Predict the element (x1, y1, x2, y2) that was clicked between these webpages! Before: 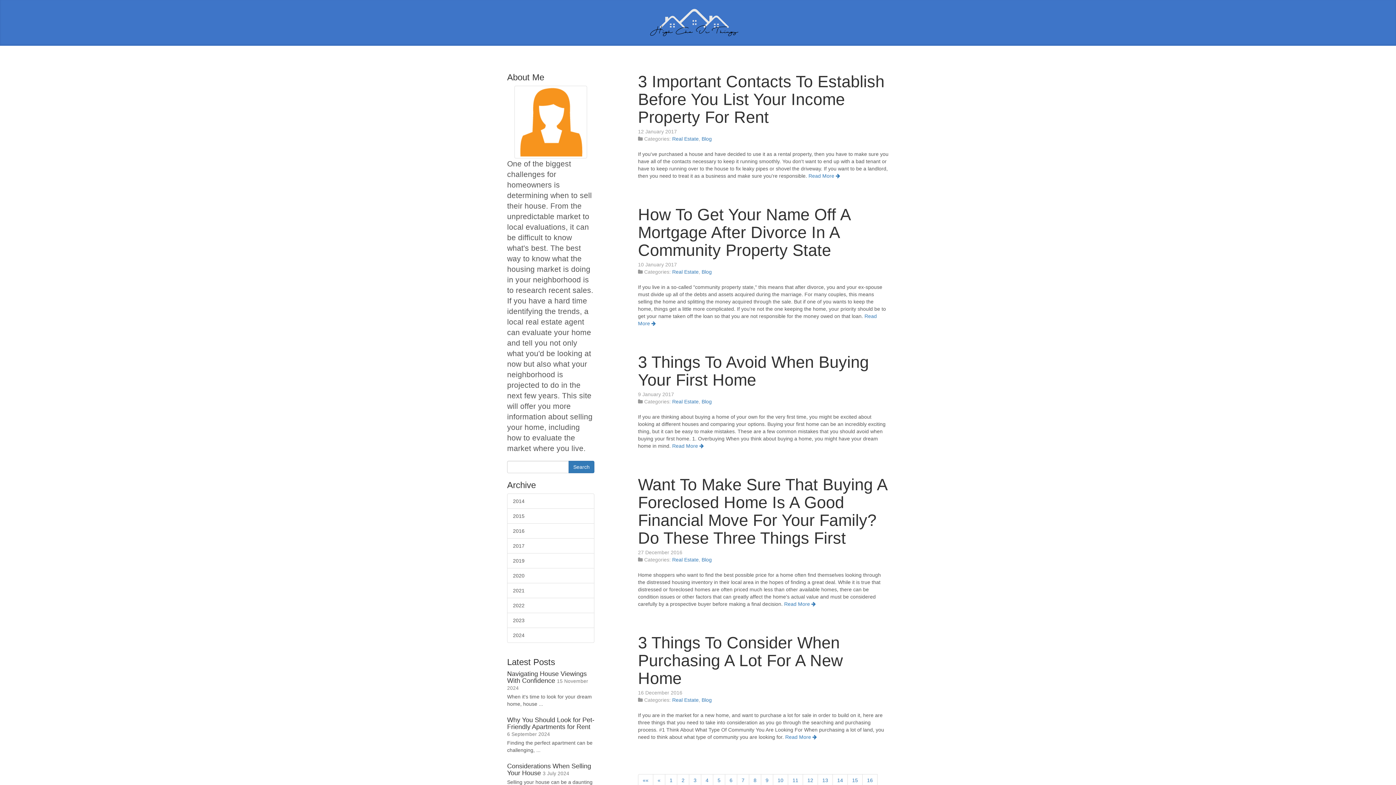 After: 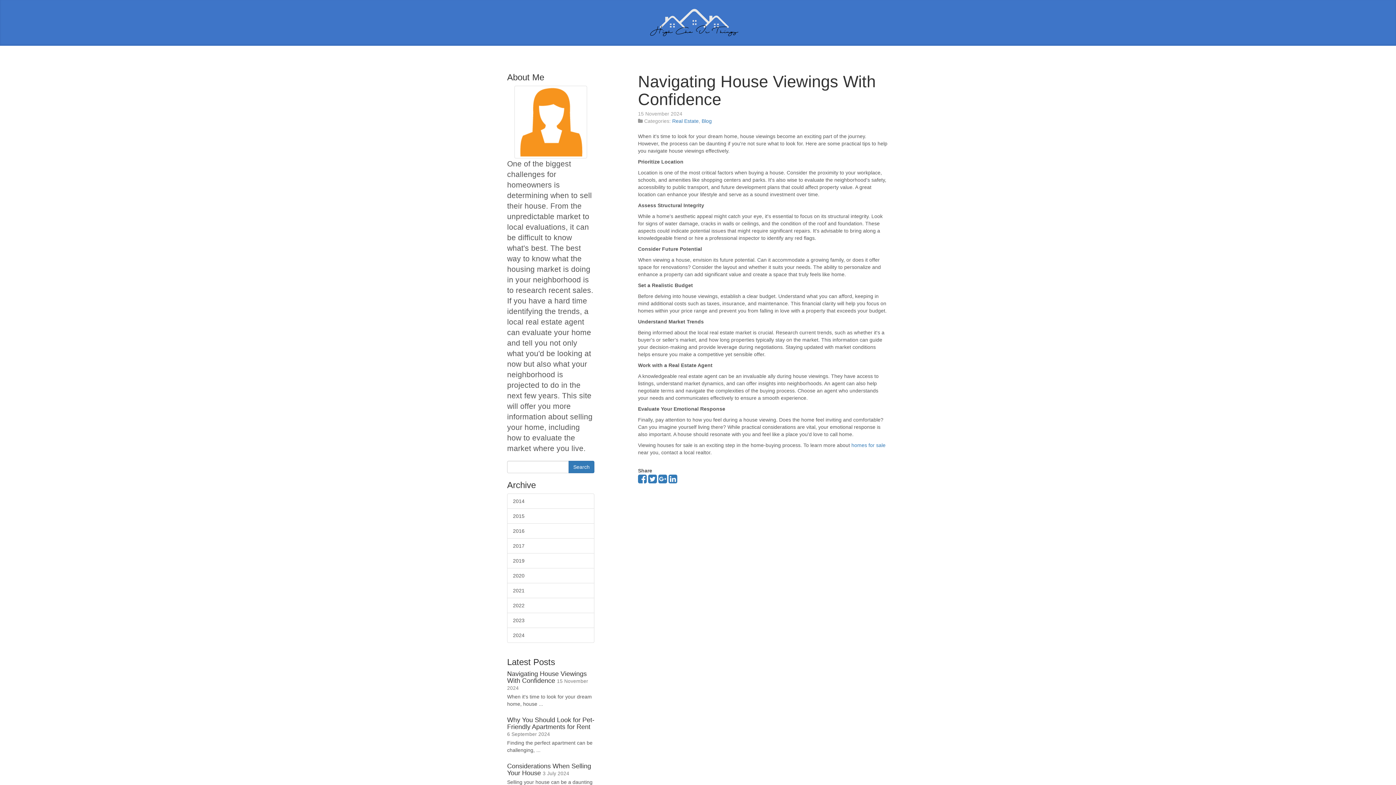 Action: label: Navigating House Viewings With Confidence bbox: (507, 670, 586, 684)